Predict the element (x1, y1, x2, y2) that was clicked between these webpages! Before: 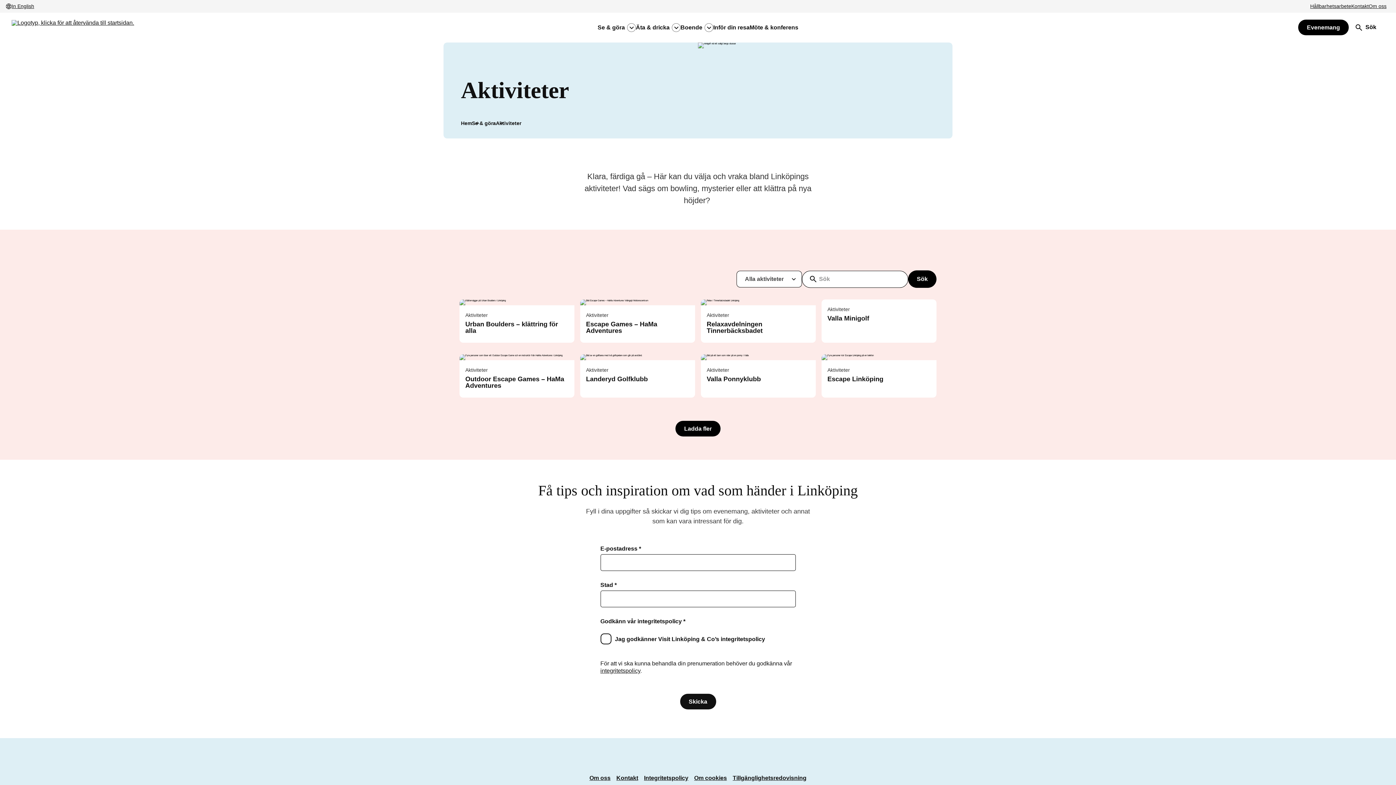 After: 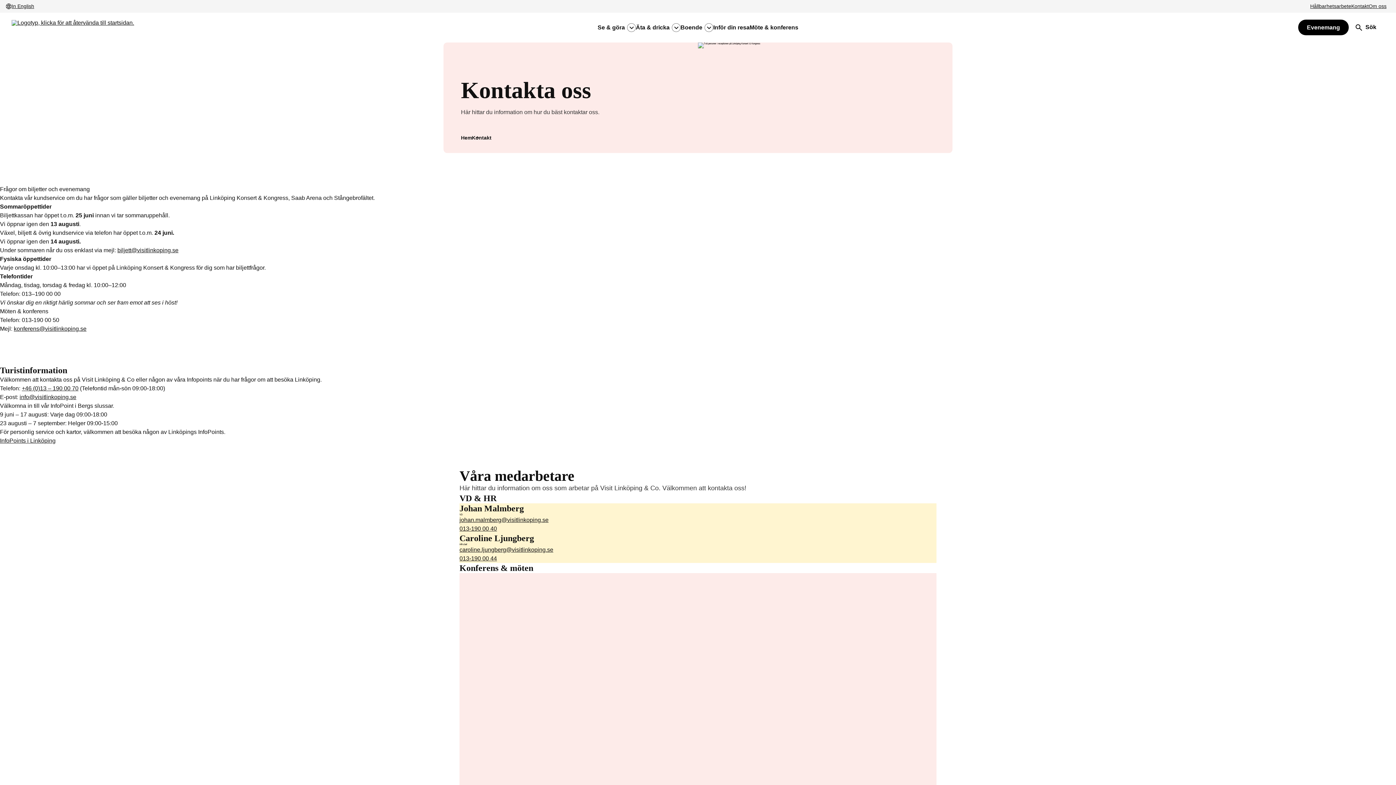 Action: label: Kontakt bbox: (616, 775, 638, 781)